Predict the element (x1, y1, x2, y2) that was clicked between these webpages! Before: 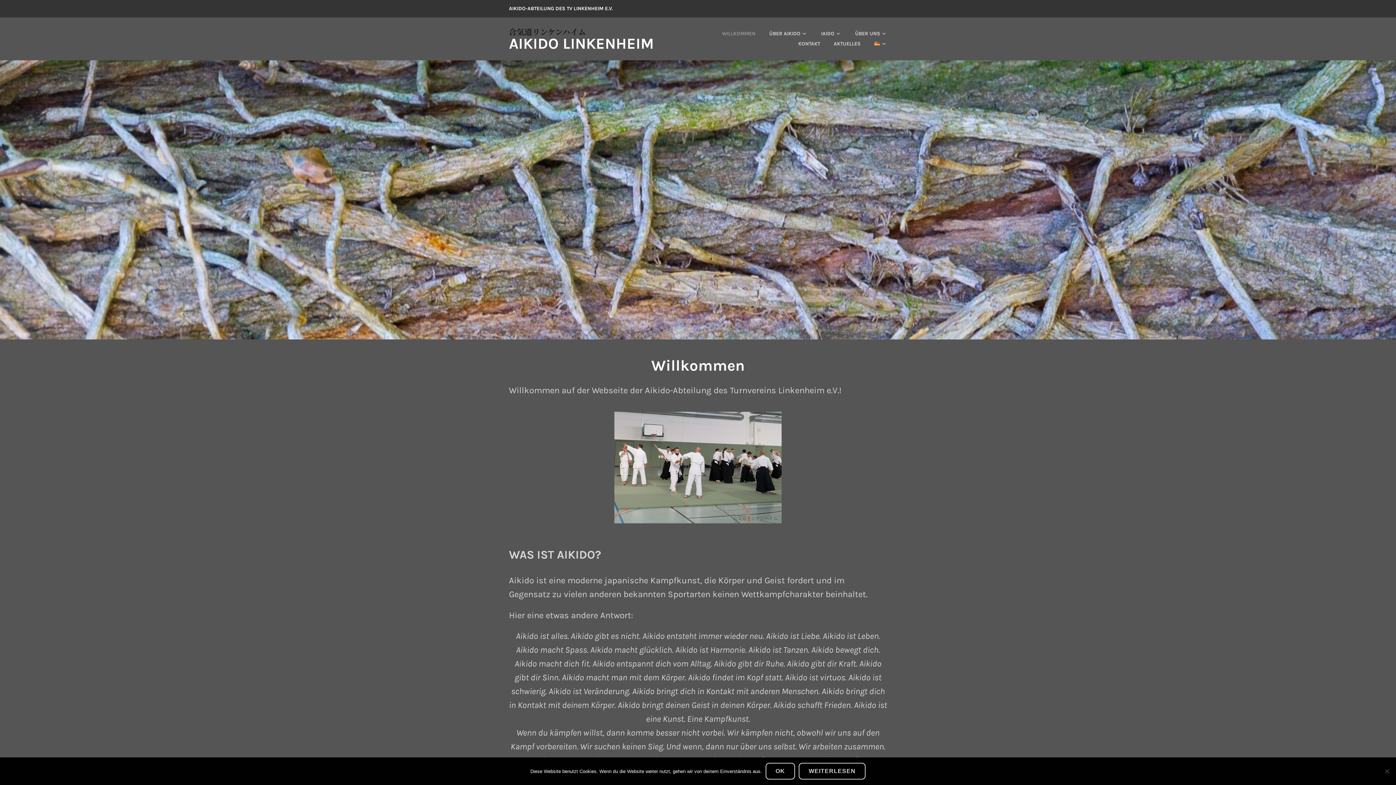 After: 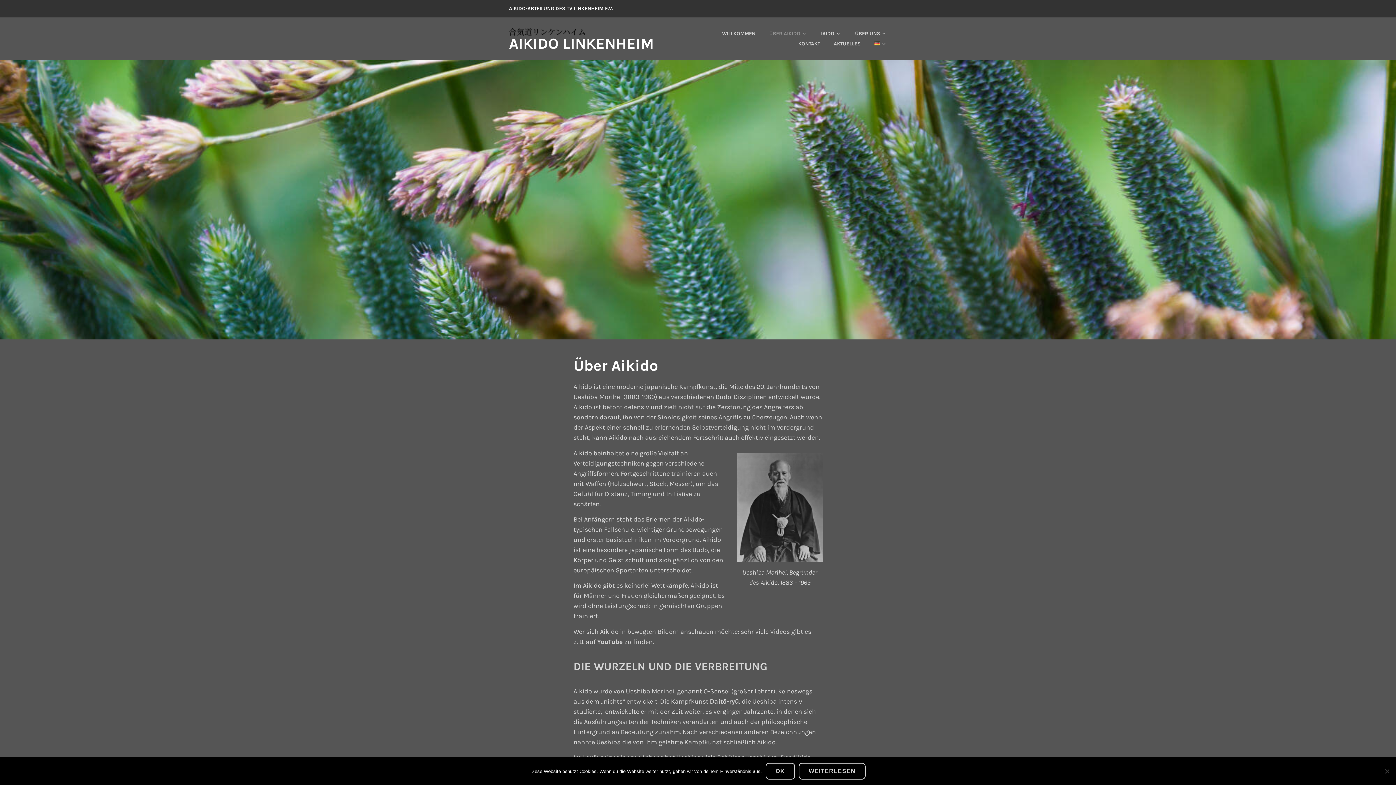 Action: label: ÜBER AIKIDO bbox: (757, 28, 807, 38)